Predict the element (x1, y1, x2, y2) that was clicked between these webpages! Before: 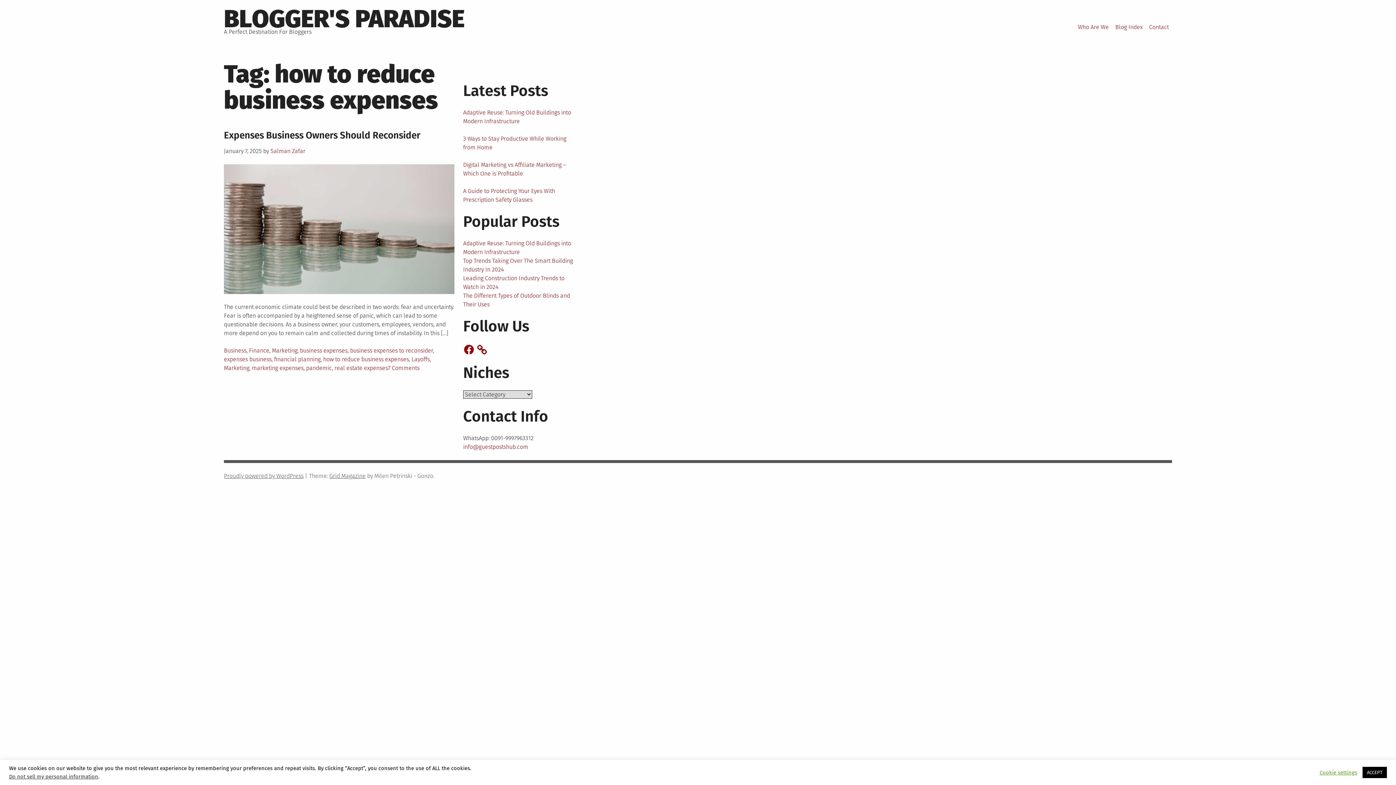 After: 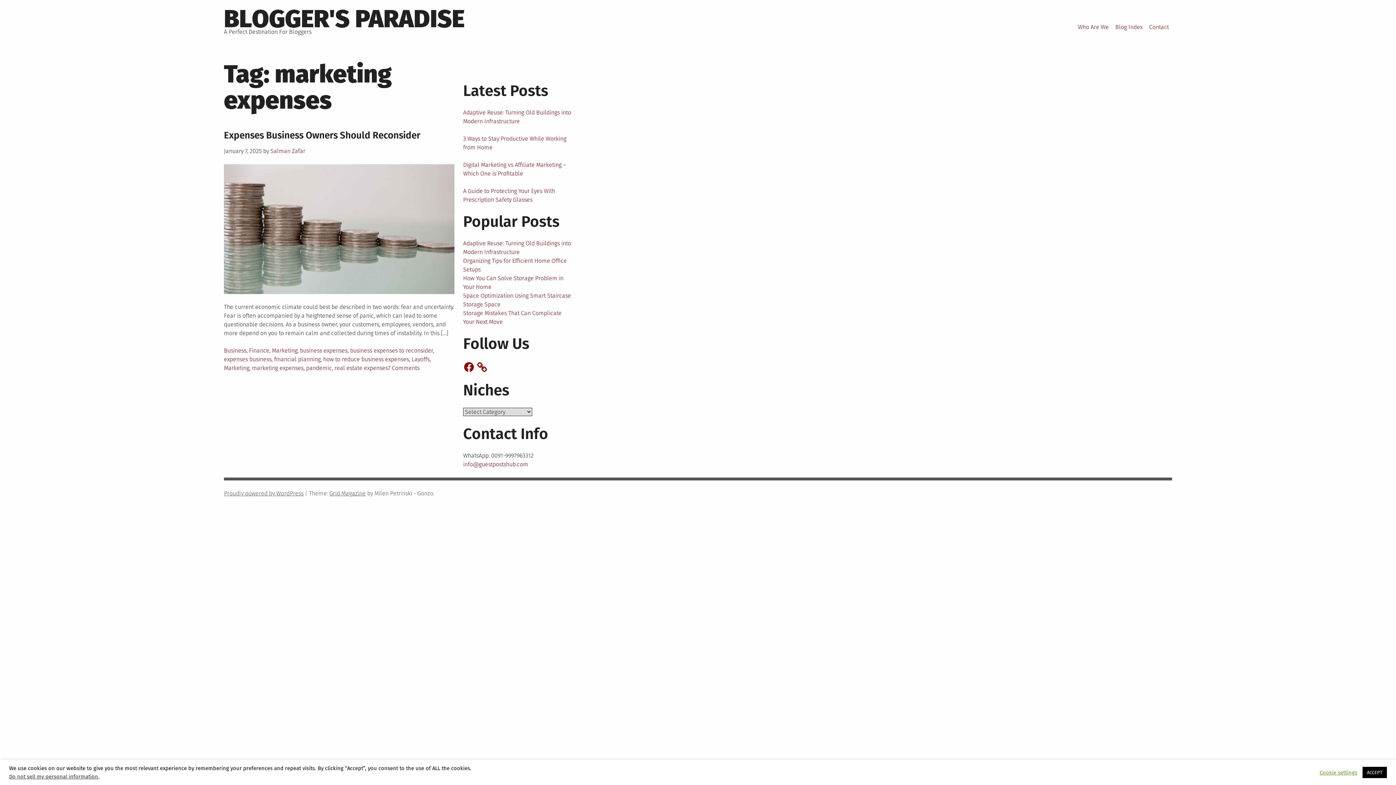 Action: bbox: (252, 364, 303, 371) label: marketing expenses